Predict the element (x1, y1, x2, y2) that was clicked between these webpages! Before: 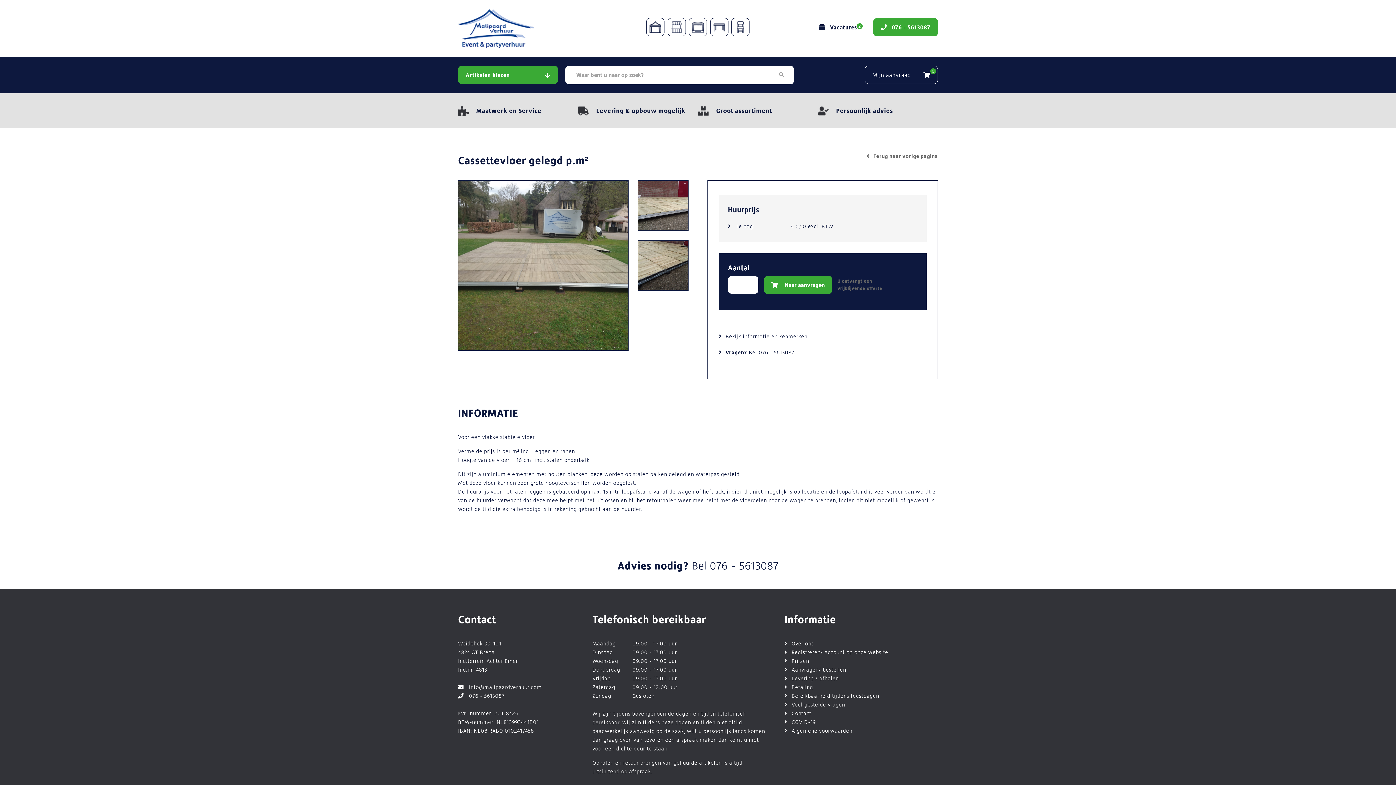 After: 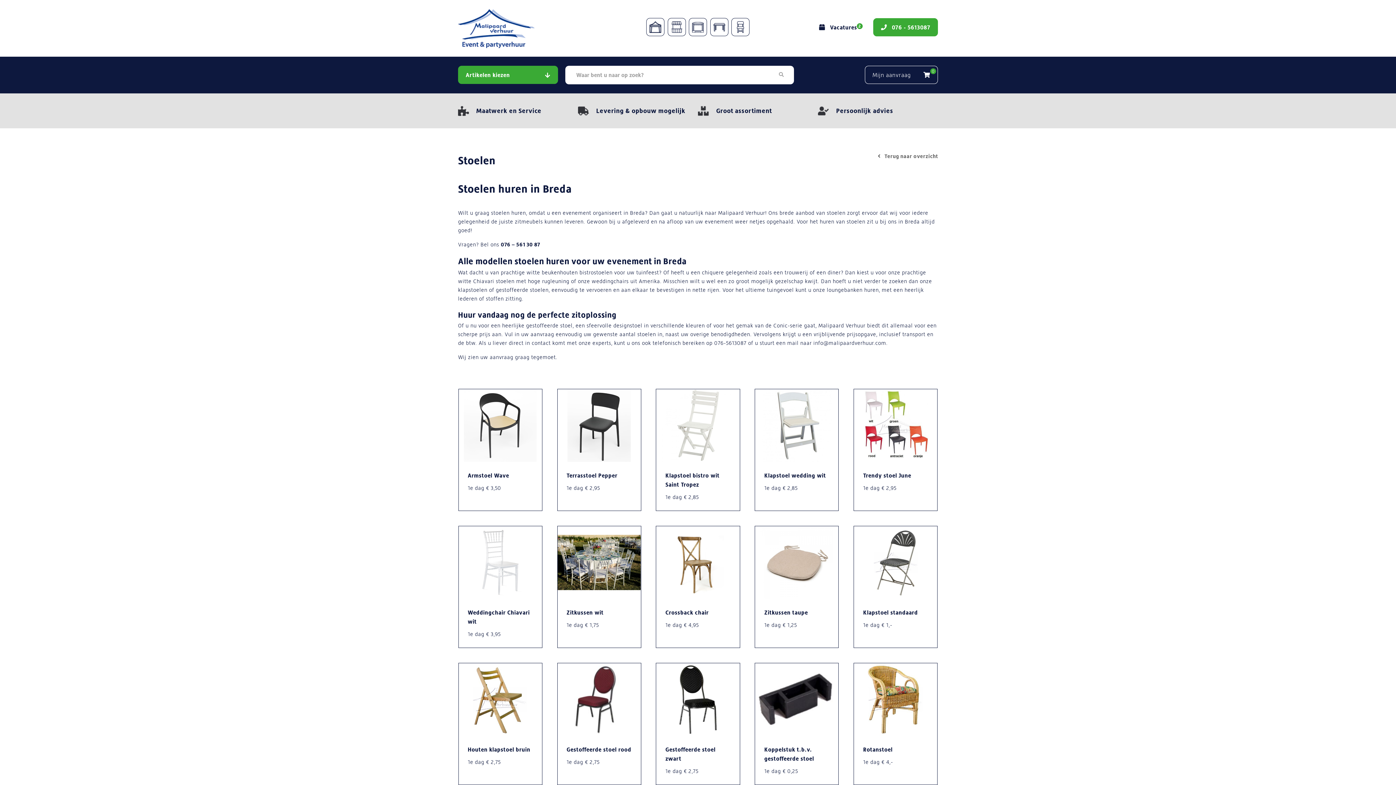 Action: bbox: (731, 18, 749, 36)